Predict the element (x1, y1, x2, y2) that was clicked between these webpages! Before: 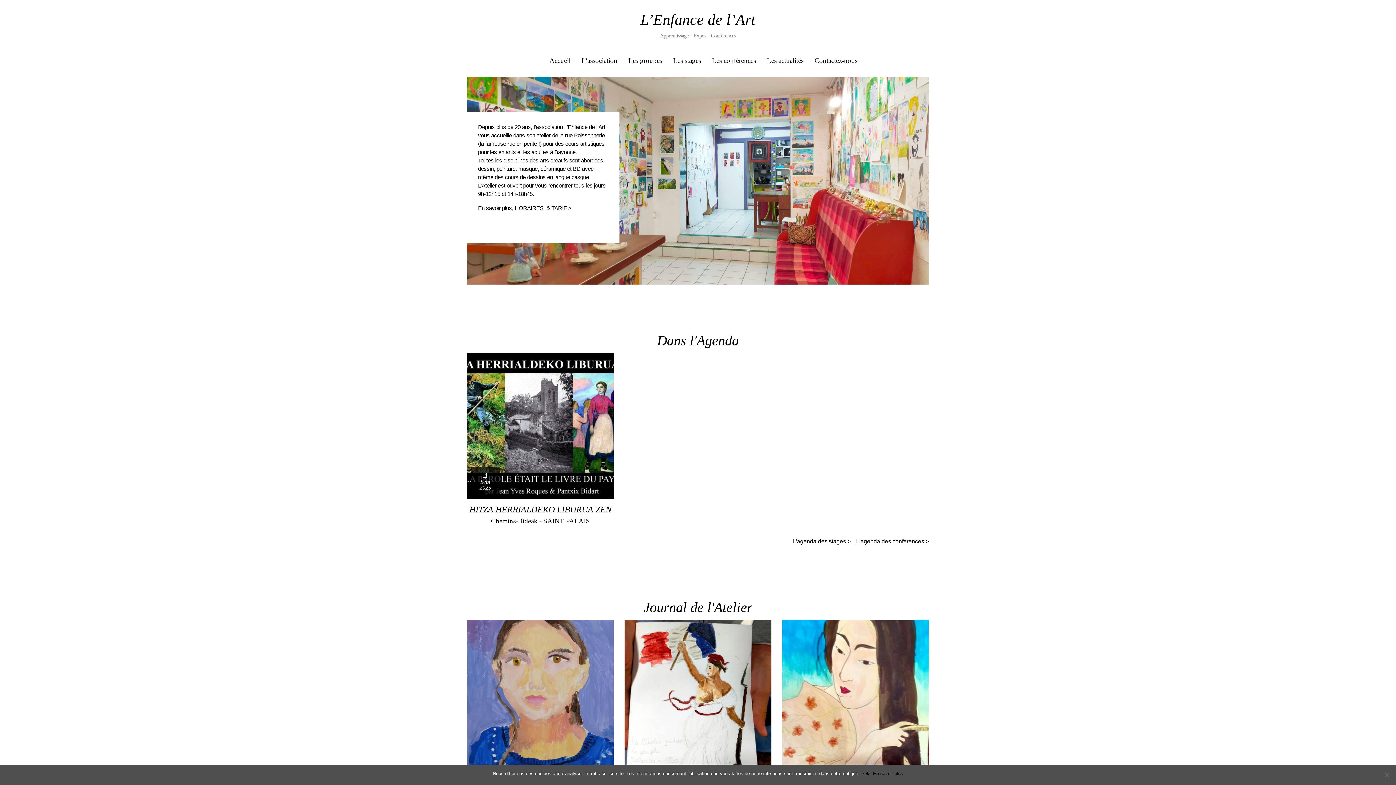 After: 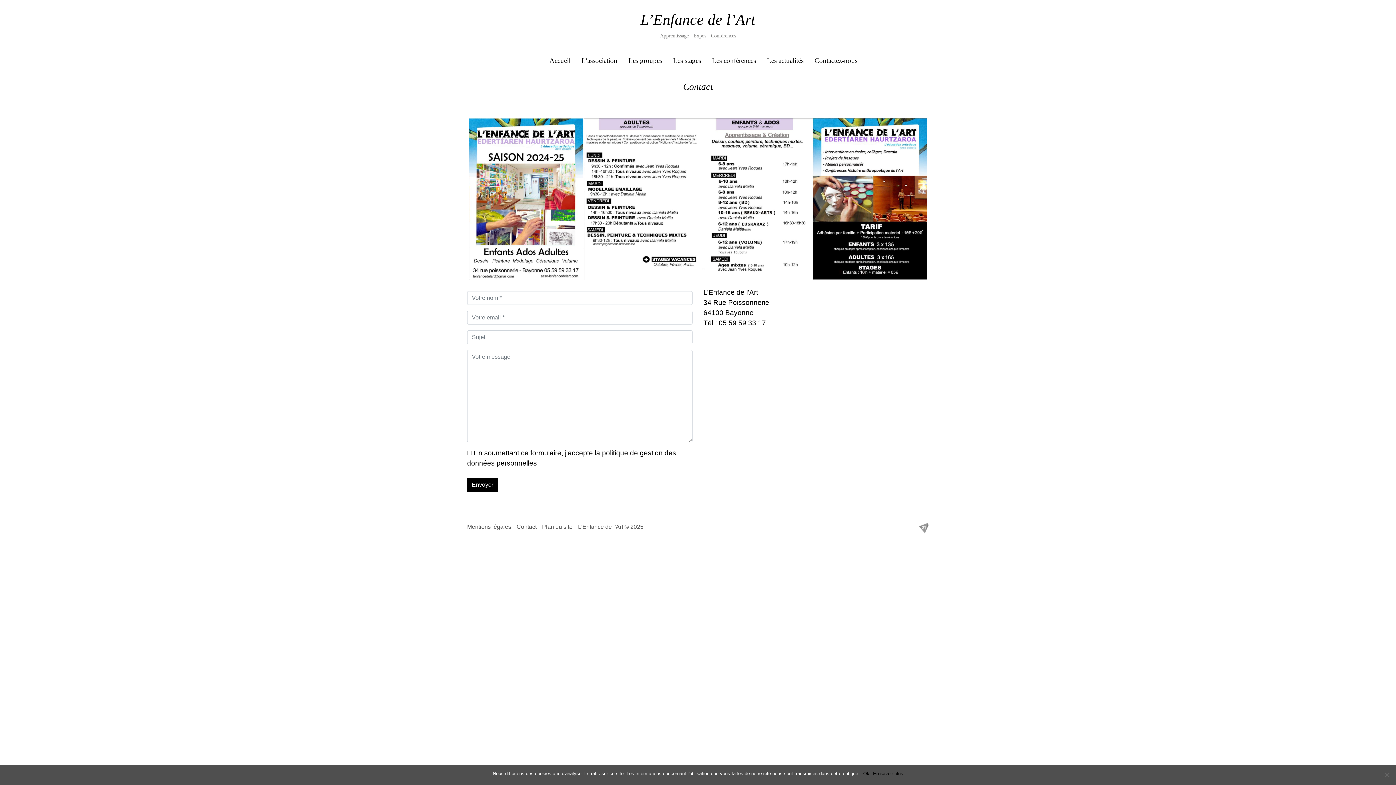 Action: label: Contactez-nous bbox: (814, 56, 857, 64)